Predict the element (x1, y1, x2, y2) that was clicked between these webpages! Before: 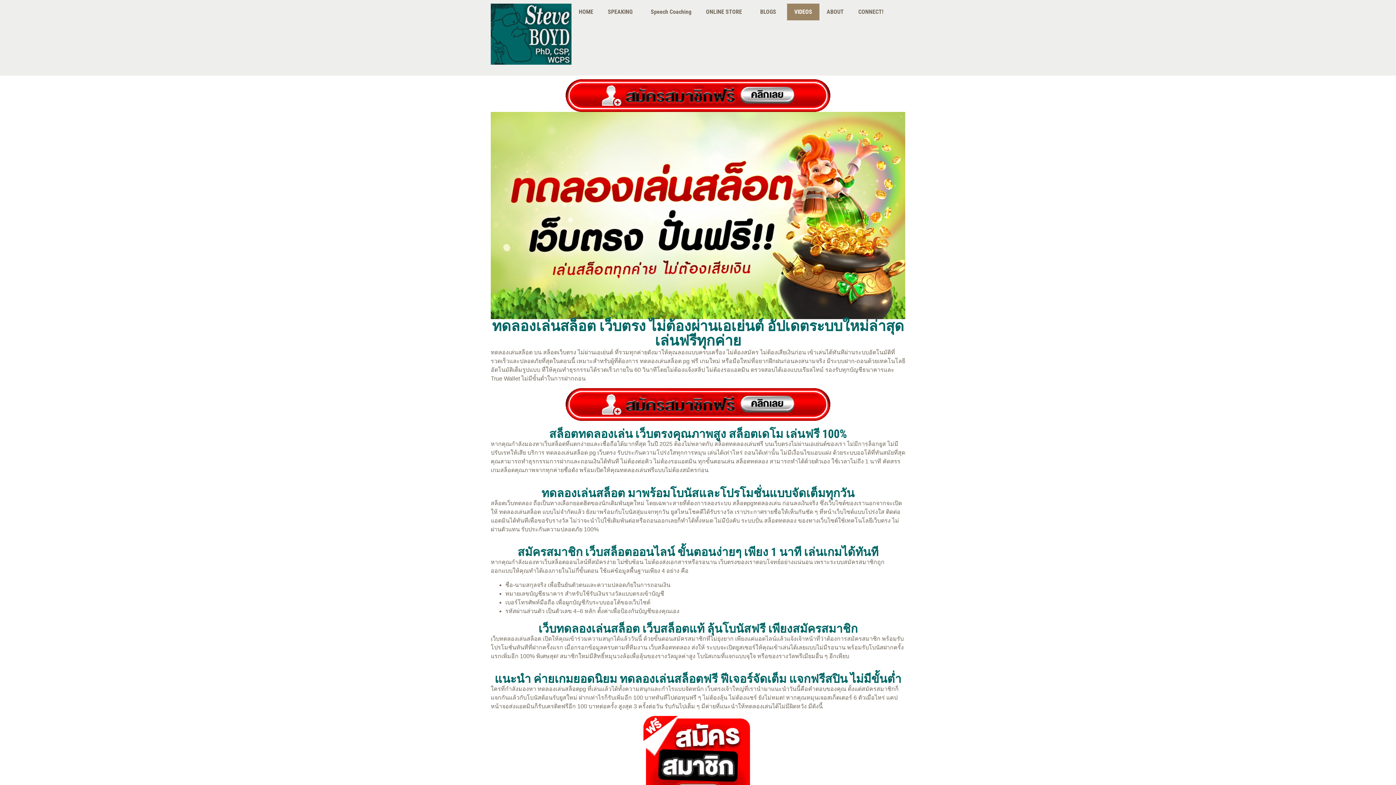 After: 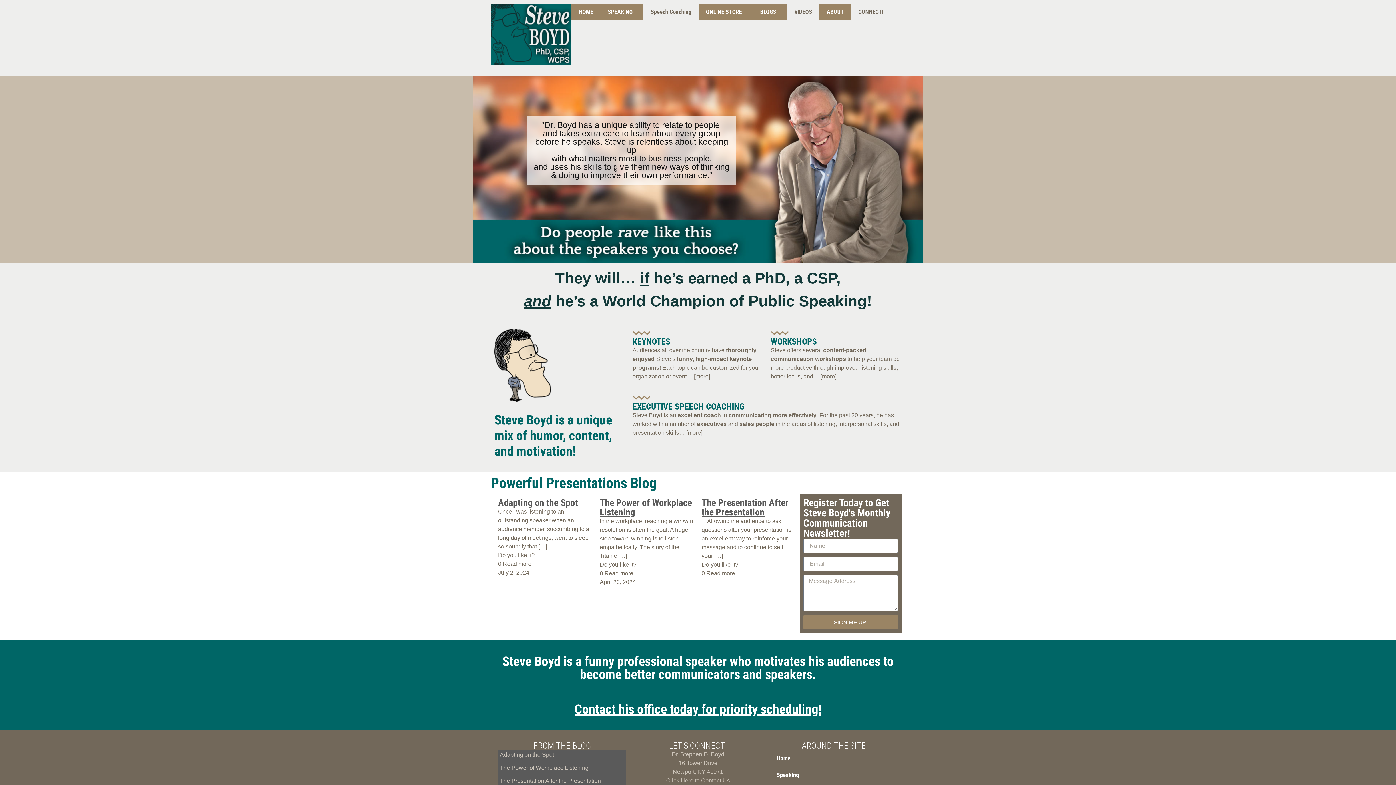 Action: label: HOME bbox: (571, 3, 600, 20)